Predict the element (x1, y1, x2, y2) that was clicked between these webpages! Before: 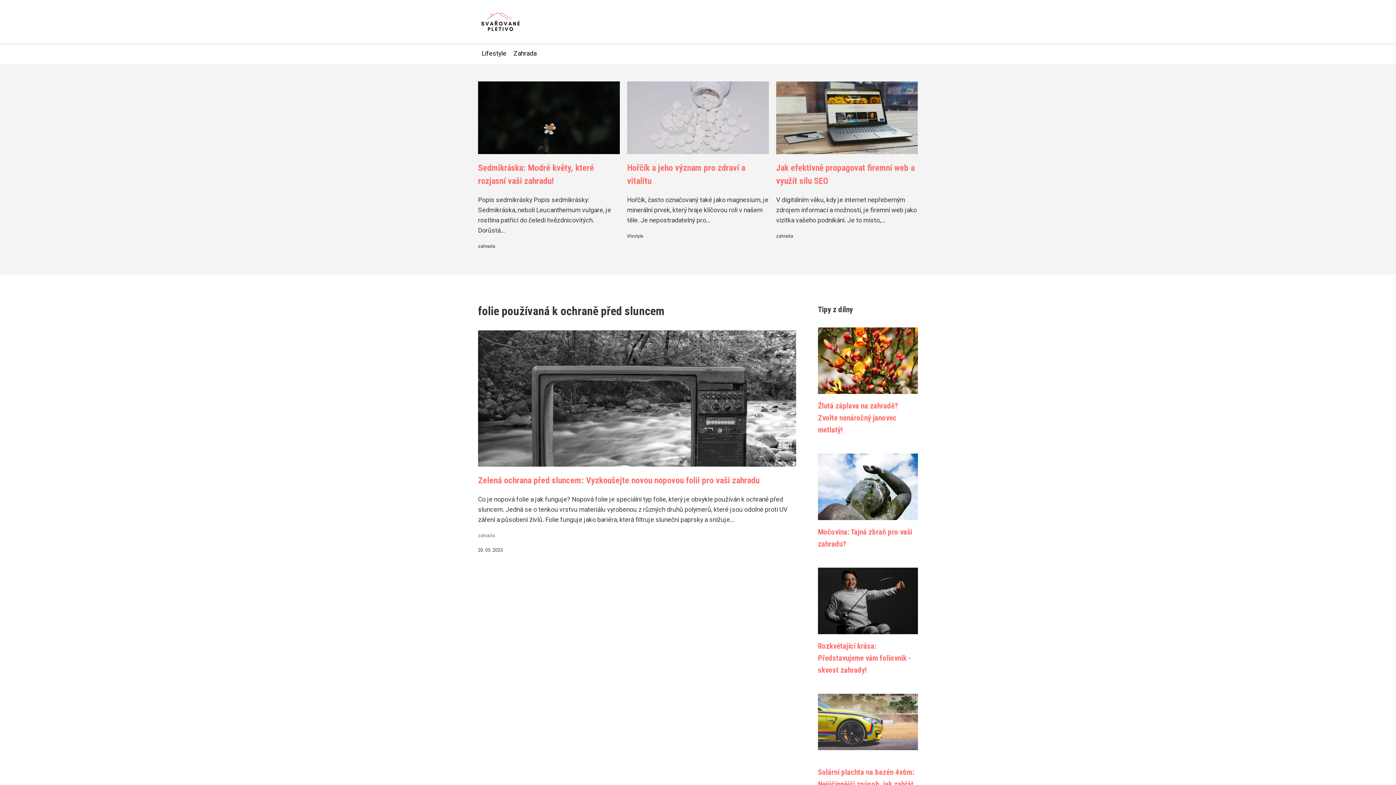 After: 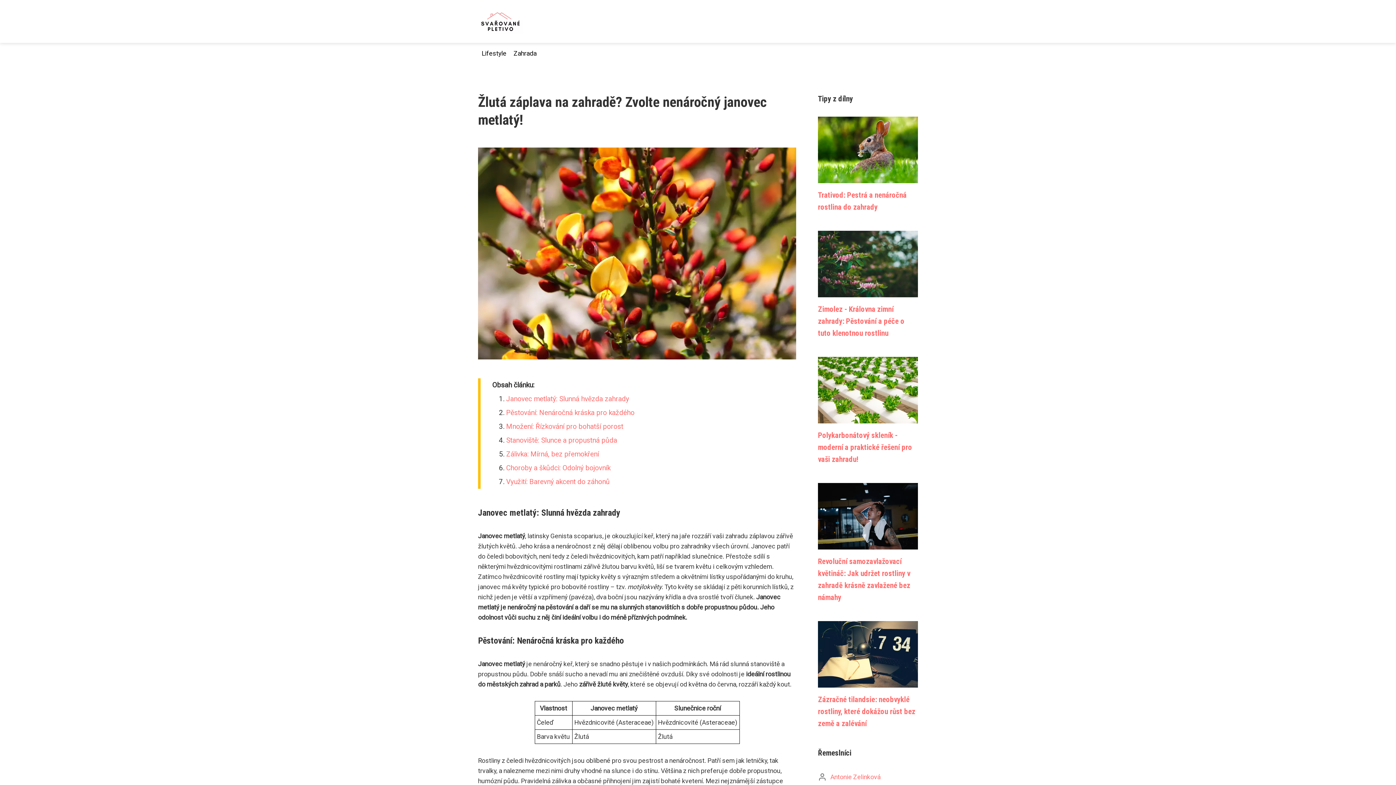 Action: bbox: (818, 356, 918, 364)